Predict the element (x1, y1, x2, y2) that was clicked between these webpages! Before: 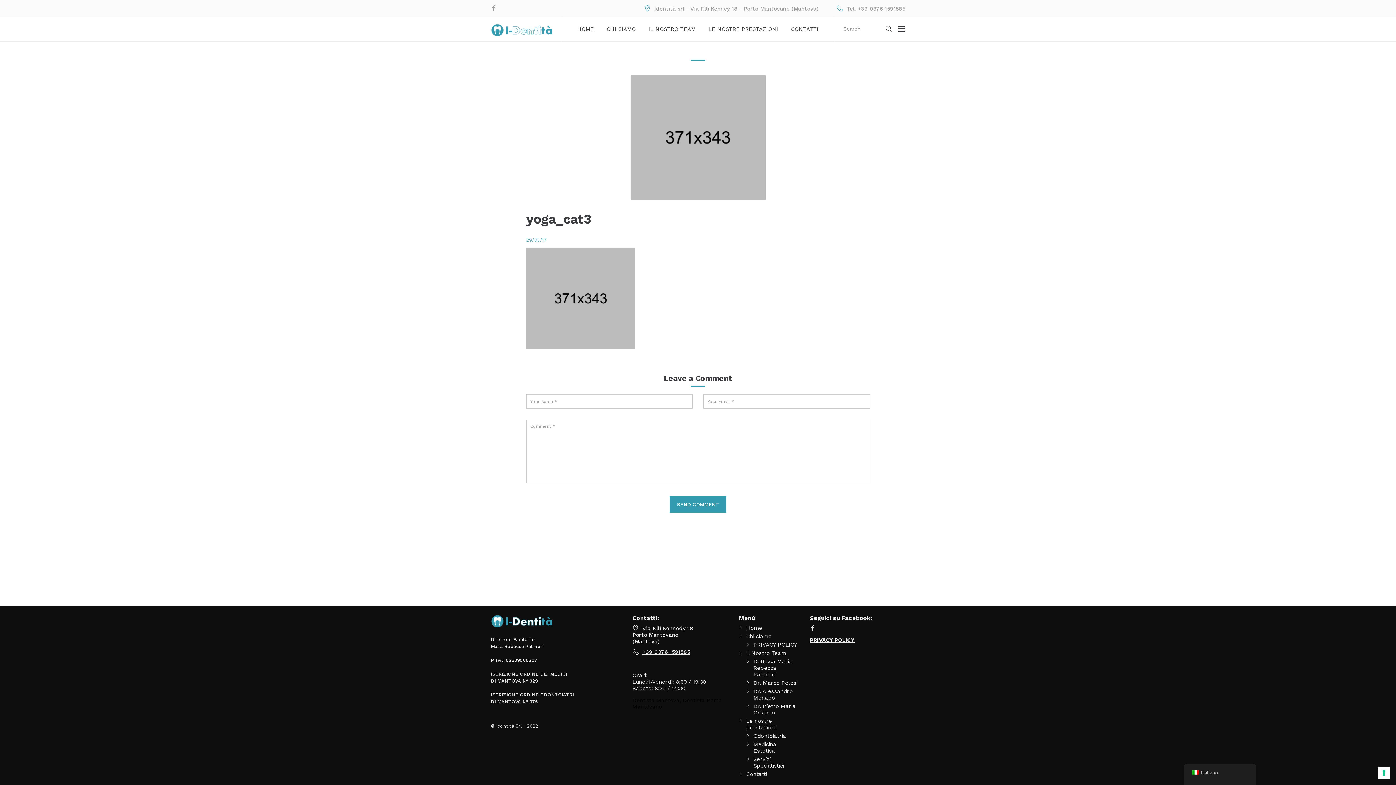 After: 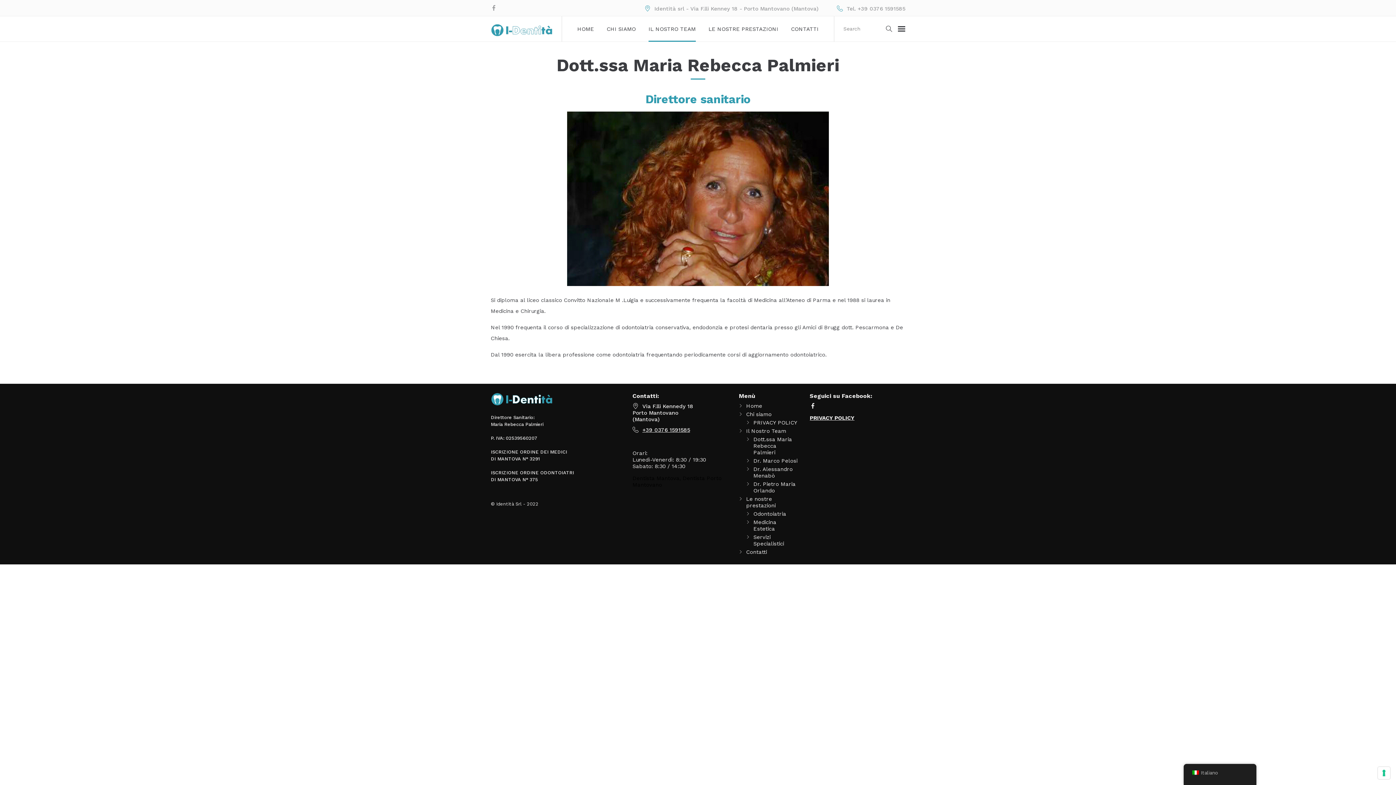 Action: label: Dott.ssa Maria Rebecca Palmieri bbox: (753, 658, 792, 678)